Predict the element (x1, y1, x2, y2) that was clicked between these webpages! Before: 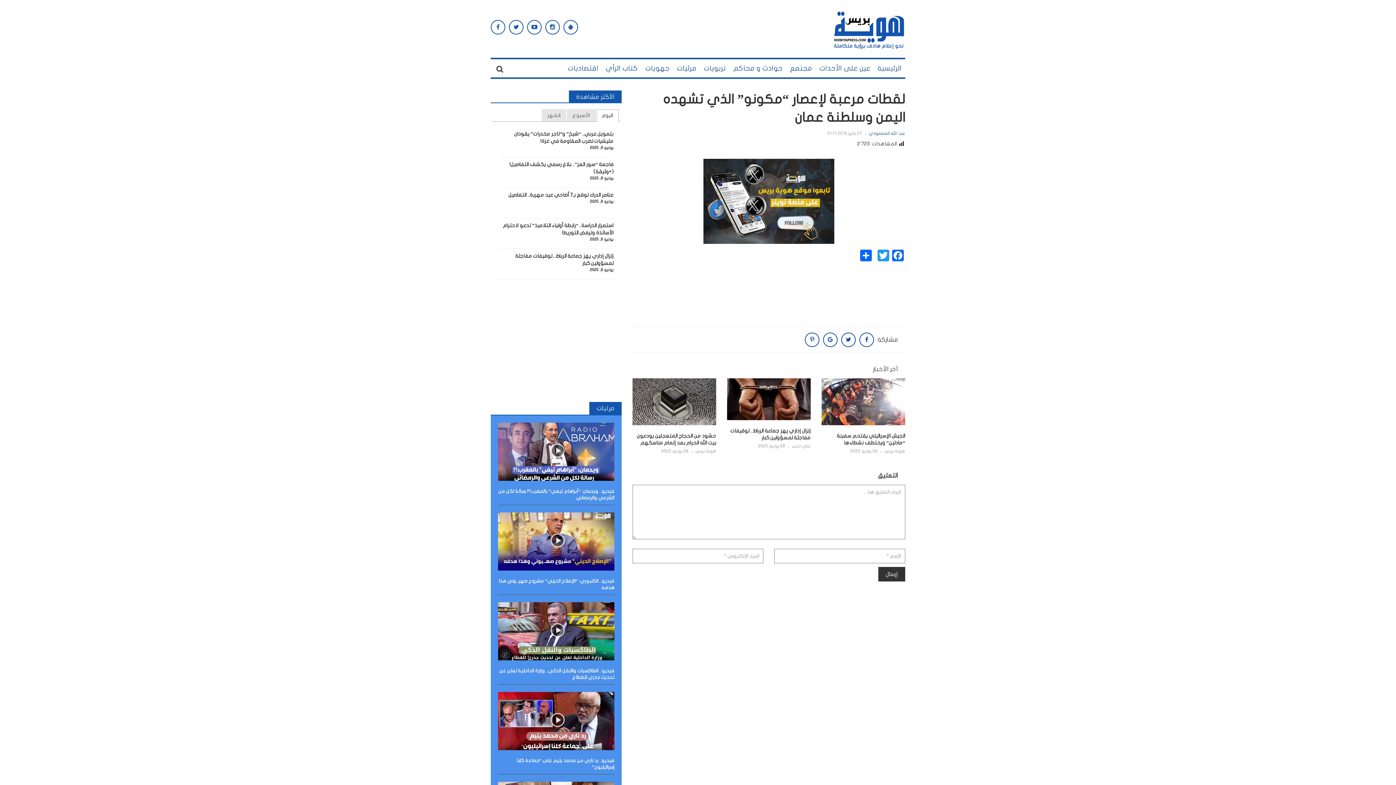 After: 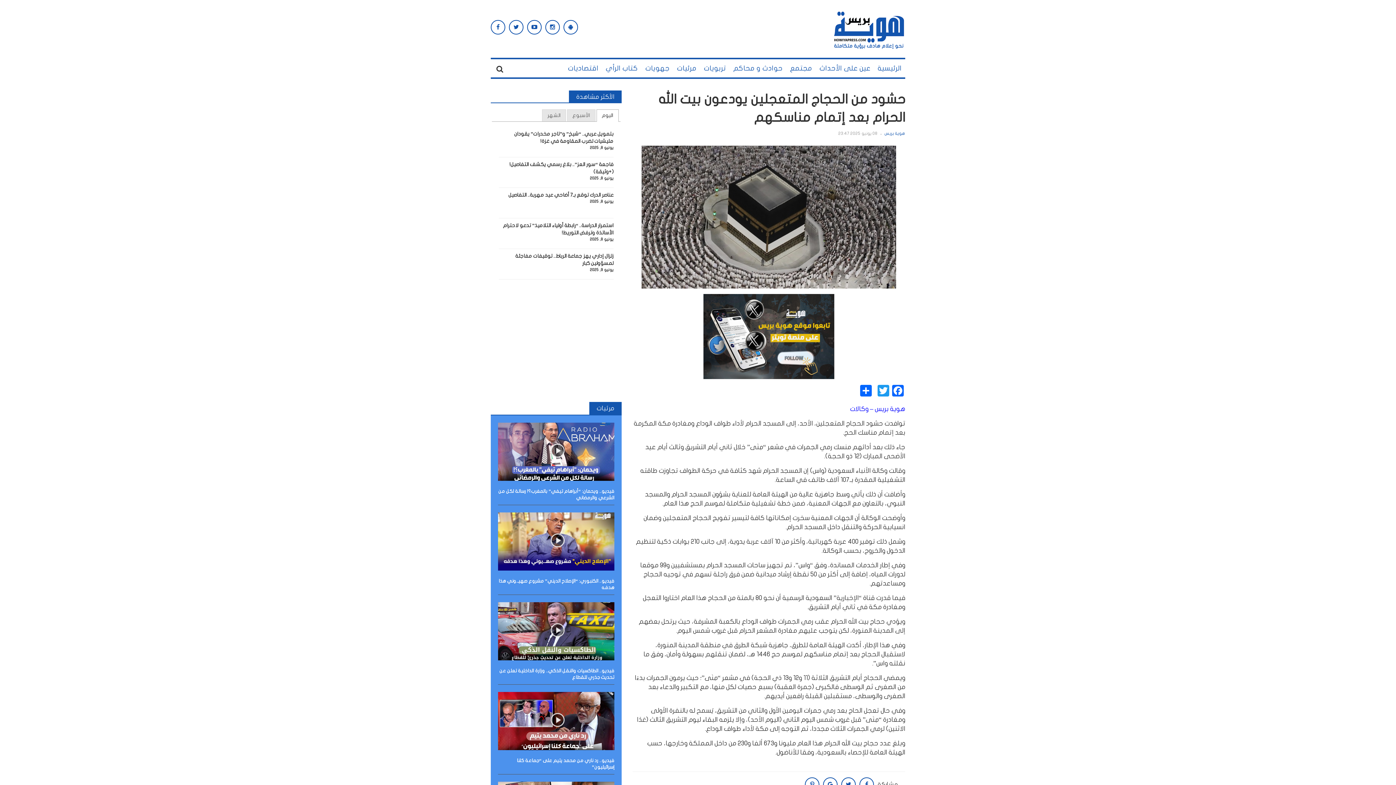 Action: bbox: (632, 378, 716, 425)